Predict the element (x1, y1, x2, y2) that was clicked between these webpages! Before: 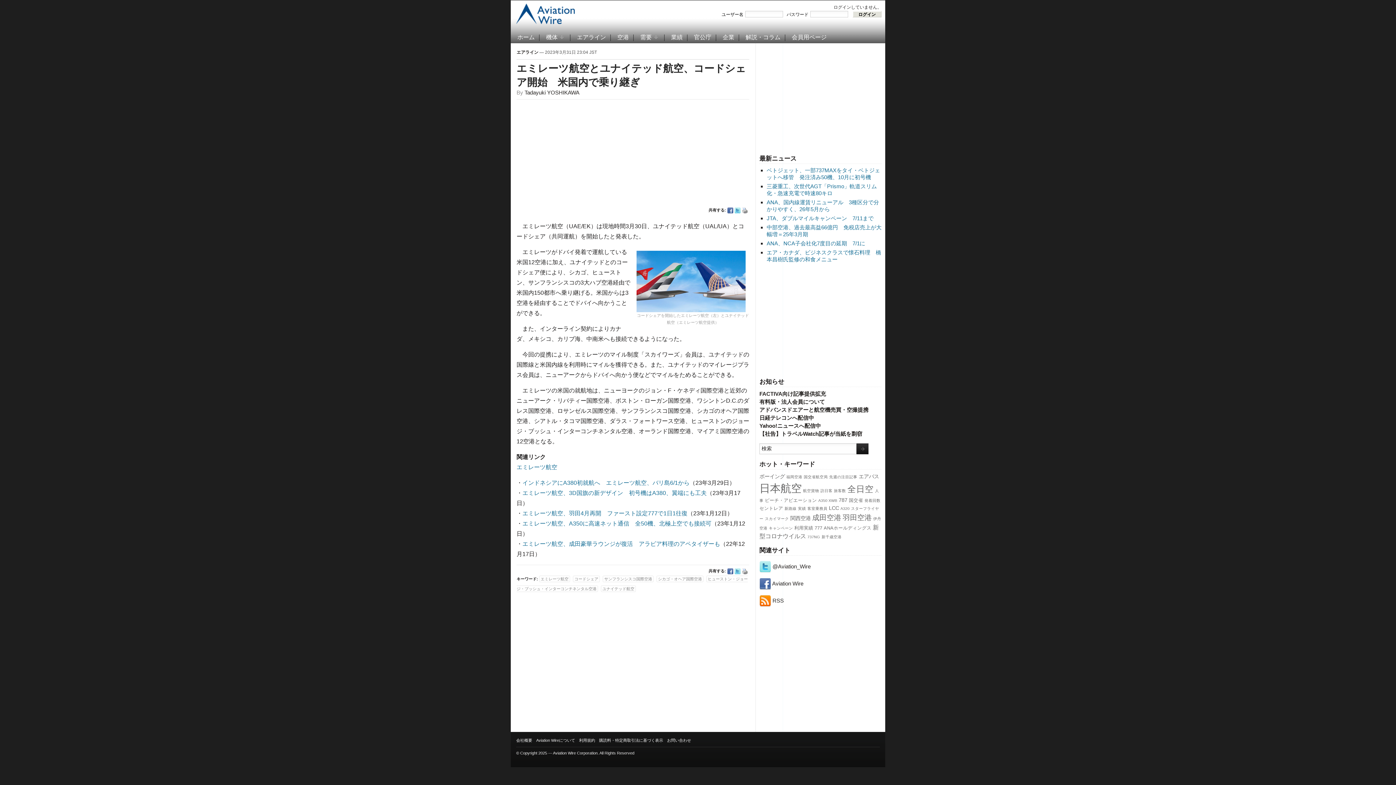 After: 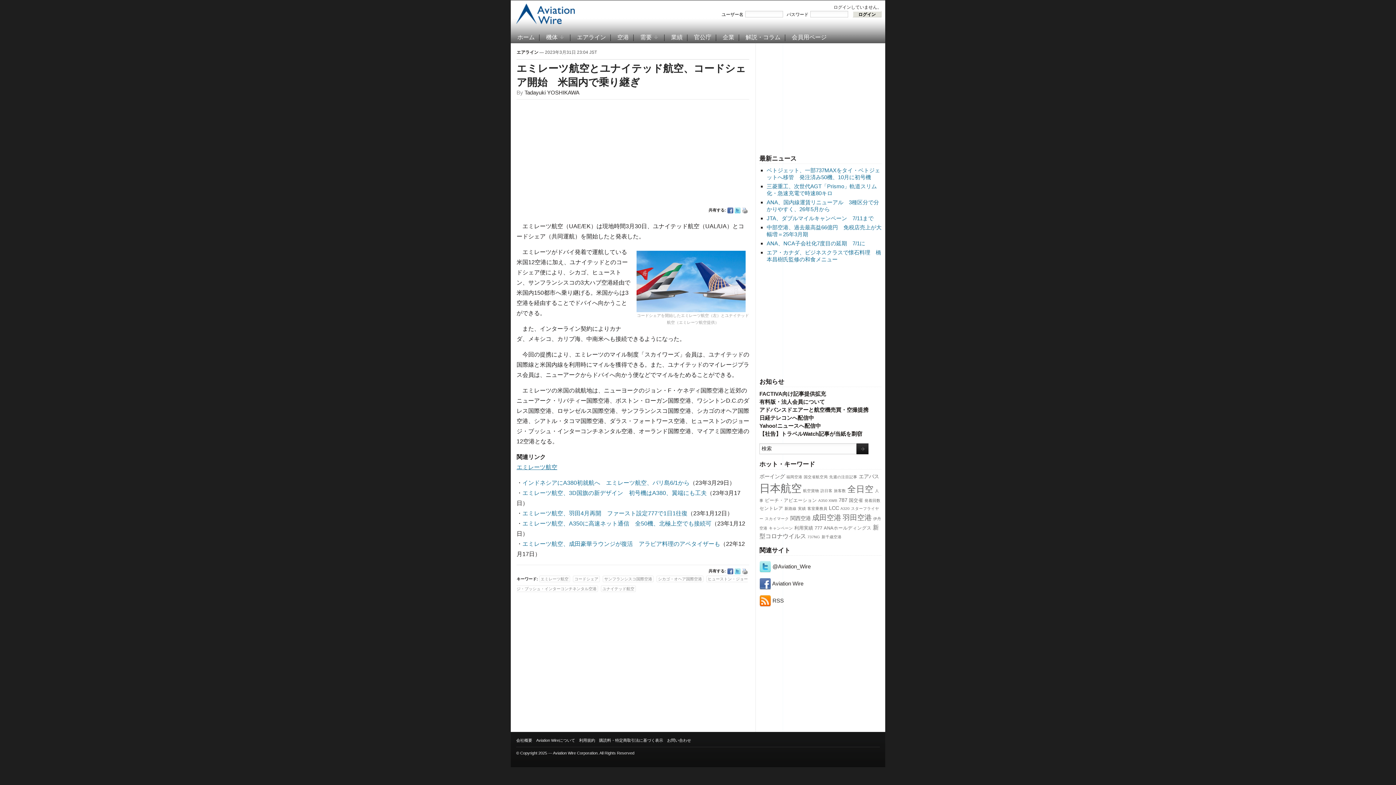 Action: bbox: (516, 464, 557, 470) label: エミレーツ航空